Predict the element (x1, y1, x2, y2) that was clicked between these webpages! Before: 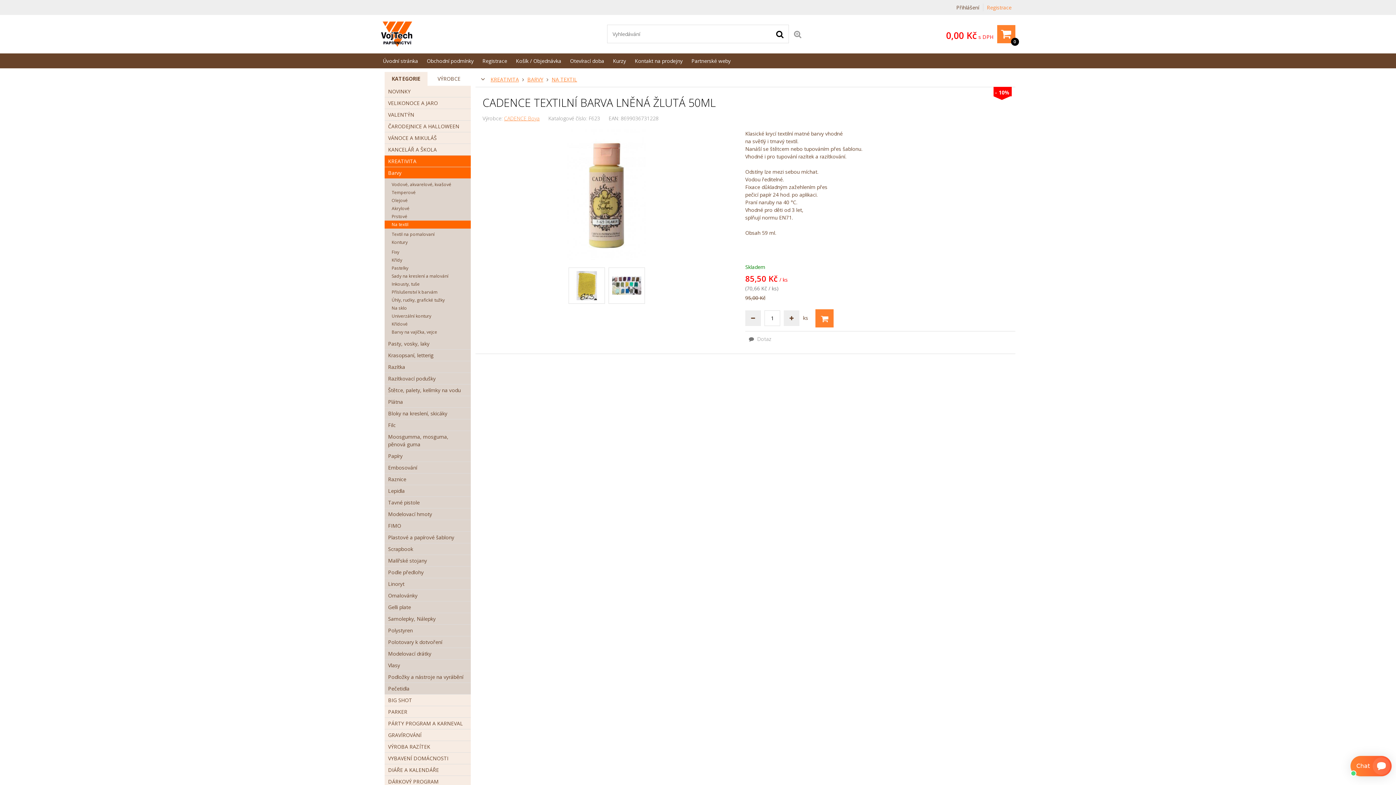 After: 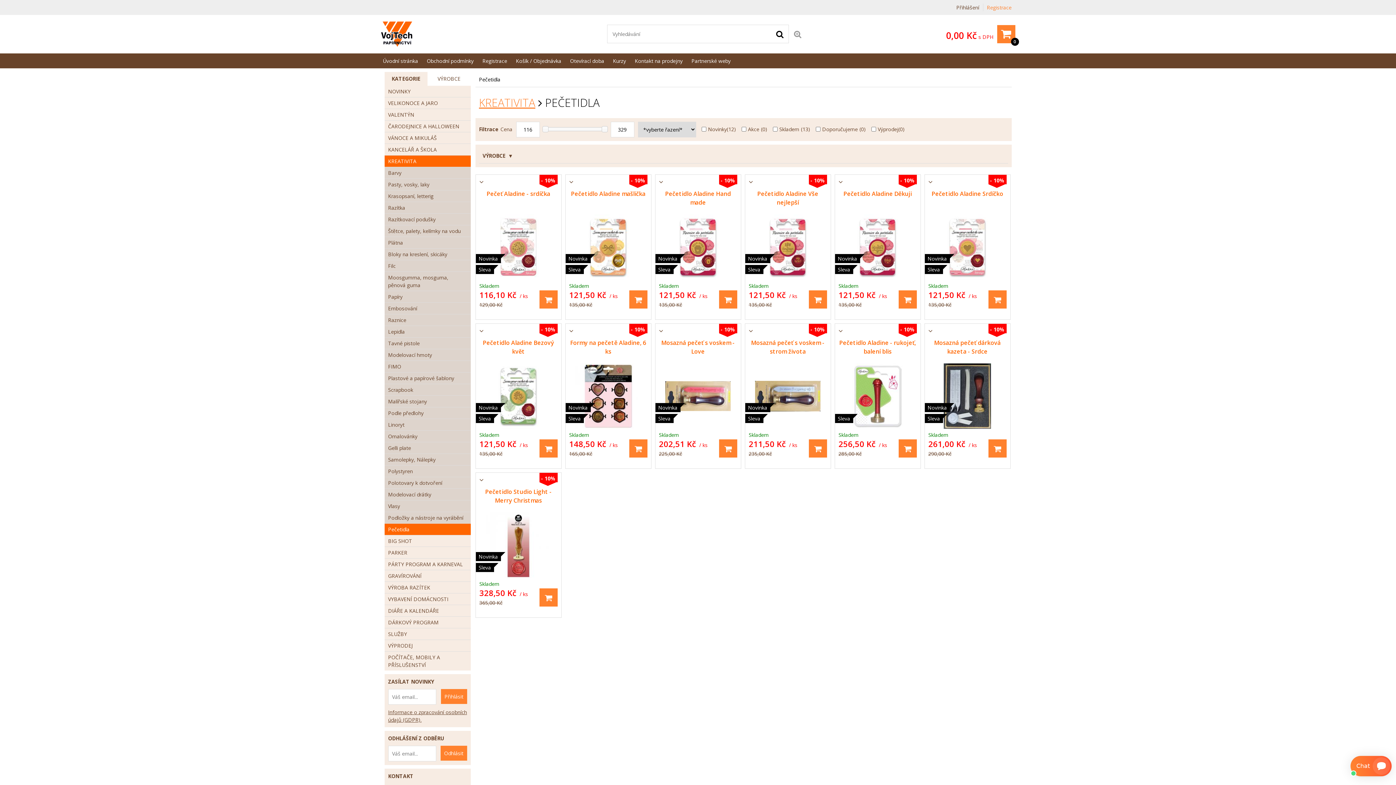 Action: bbox: (384, 683, 470, 694) label: Pečetidla